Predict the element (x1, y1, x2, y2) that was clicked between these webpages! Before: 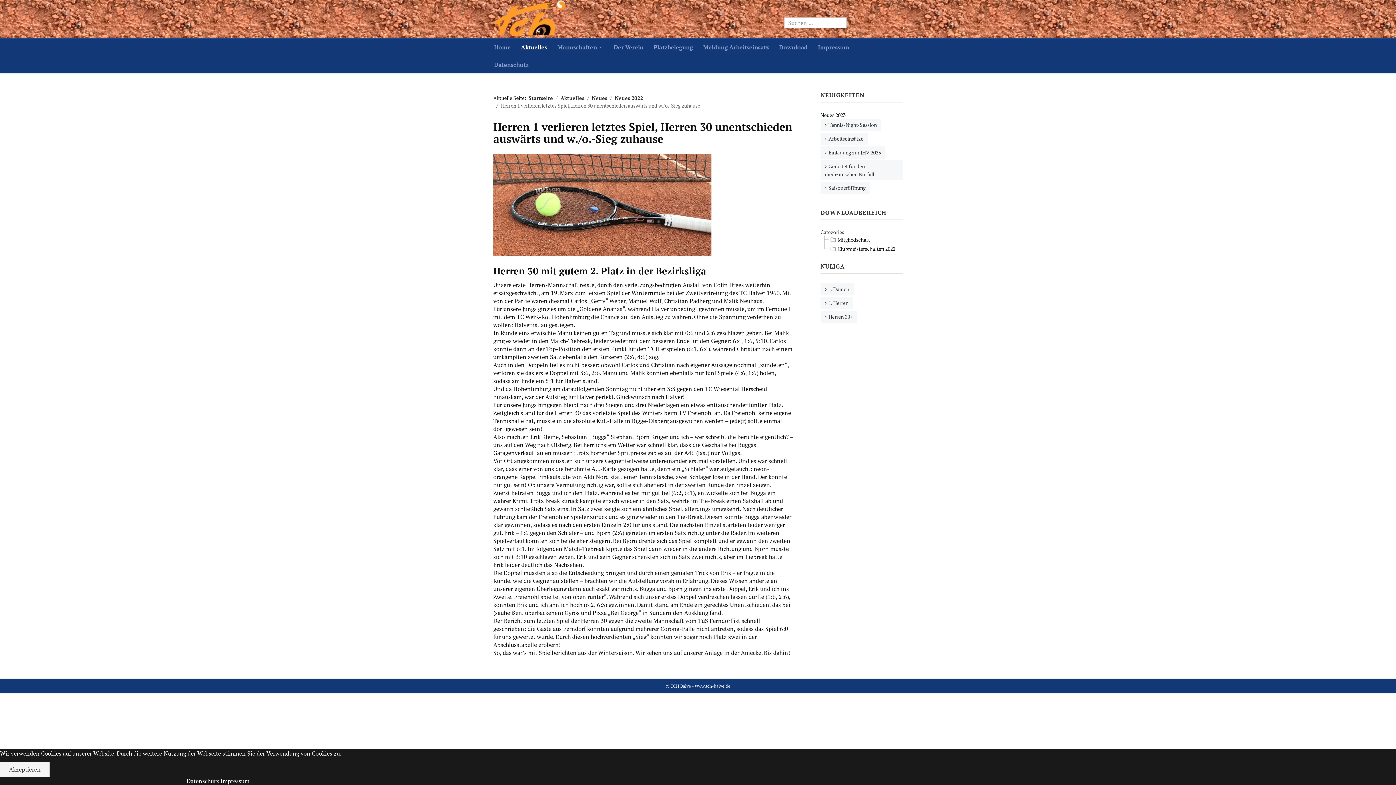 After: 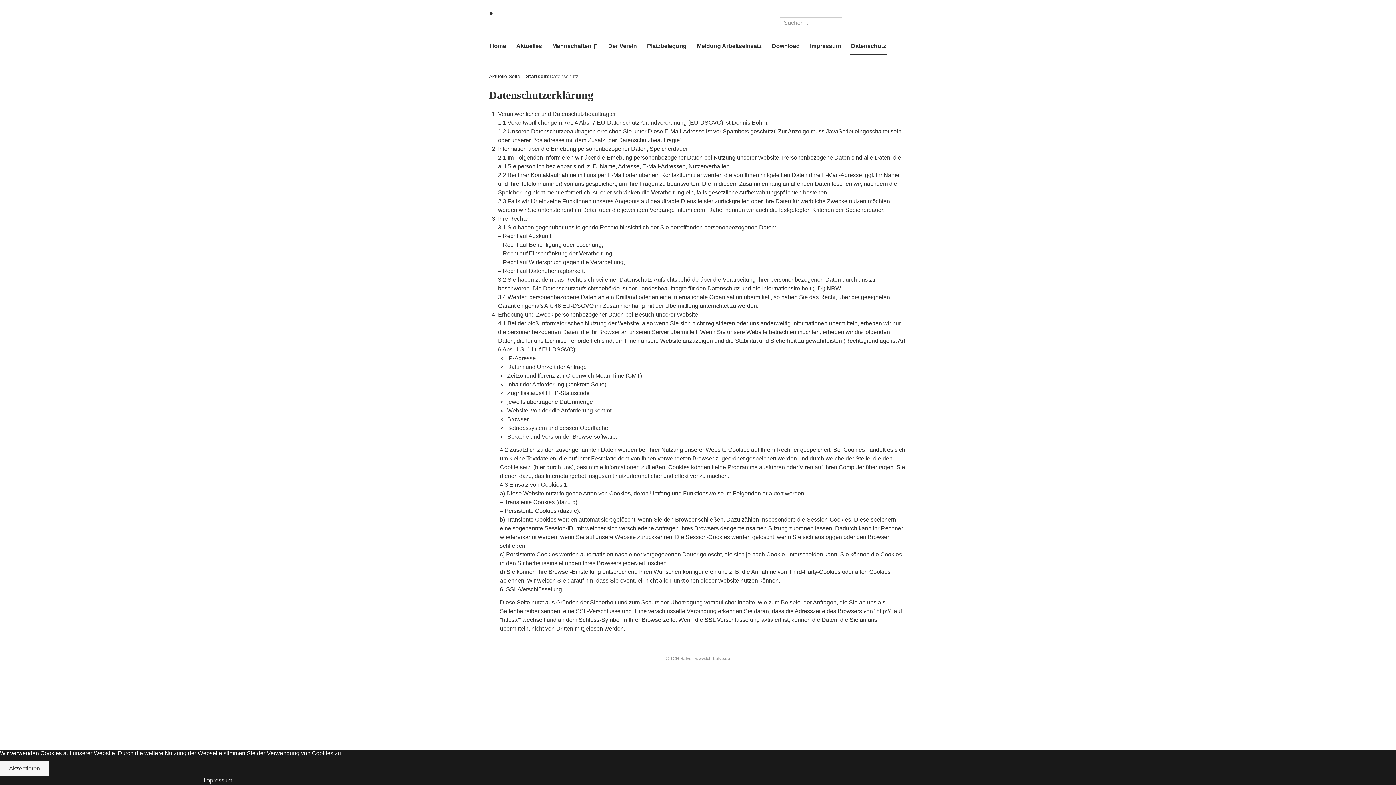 Action: label: Datenschutz bbox: (186, 777, 219, 785)